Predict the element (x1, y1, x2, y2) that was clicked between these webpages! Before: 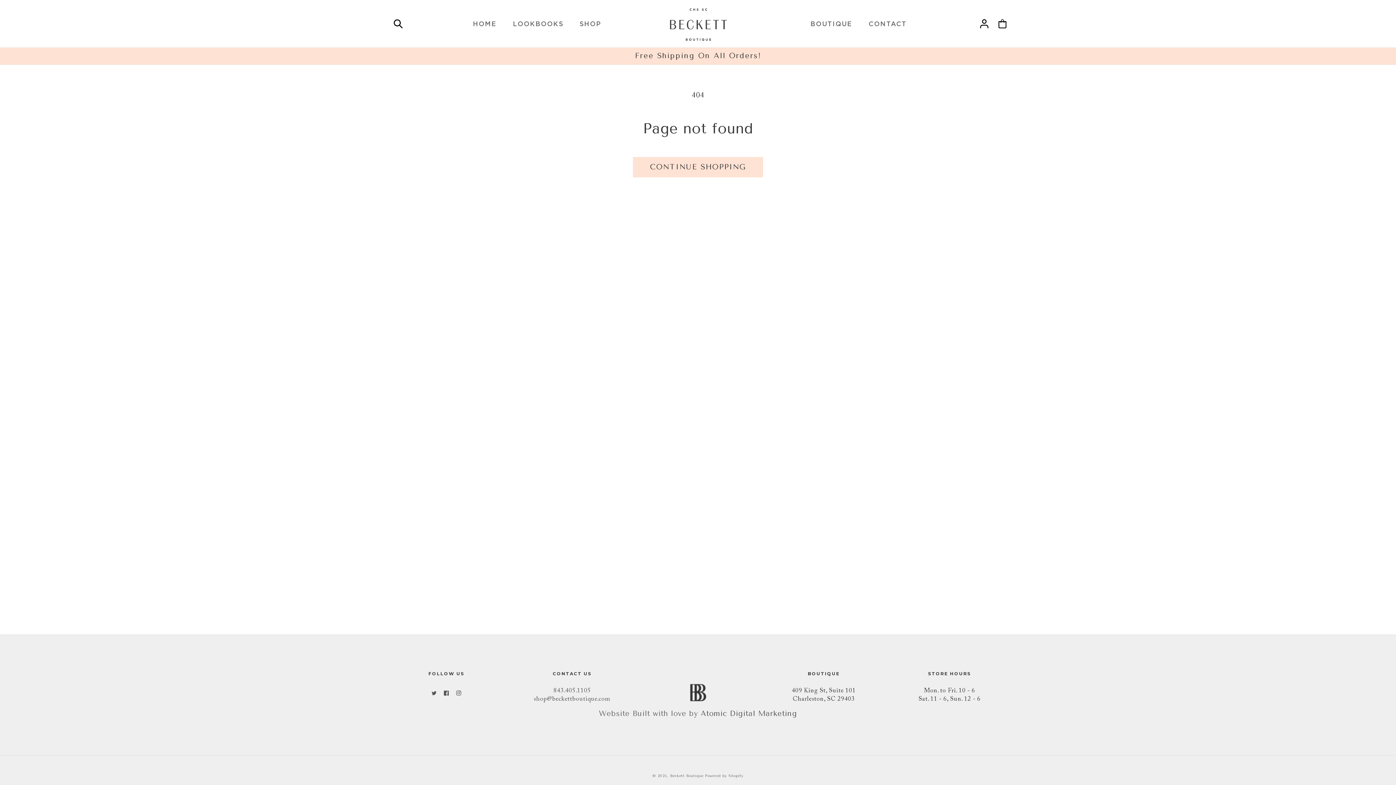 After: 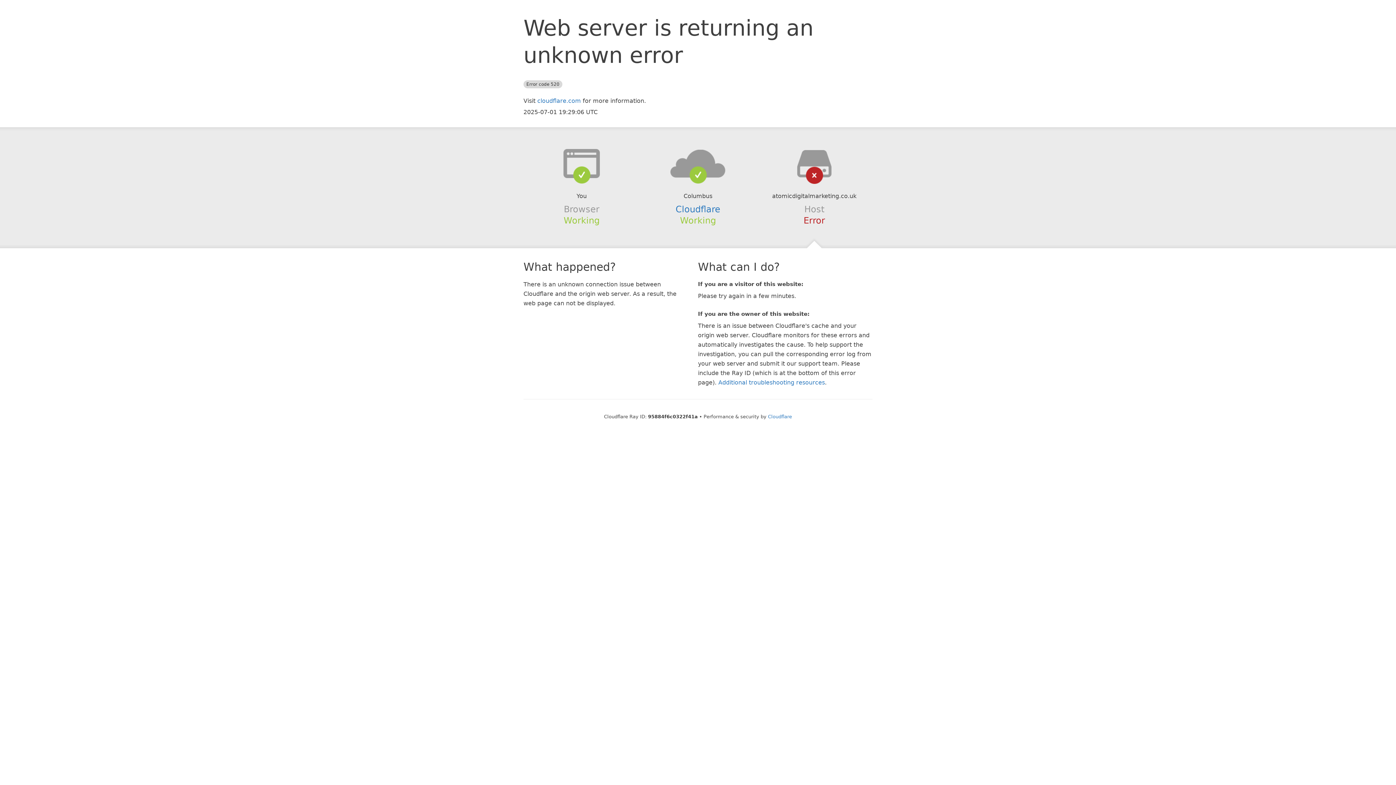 Action: label: Atomic Digital Marketing bbox: (700, 709, 797, 718)